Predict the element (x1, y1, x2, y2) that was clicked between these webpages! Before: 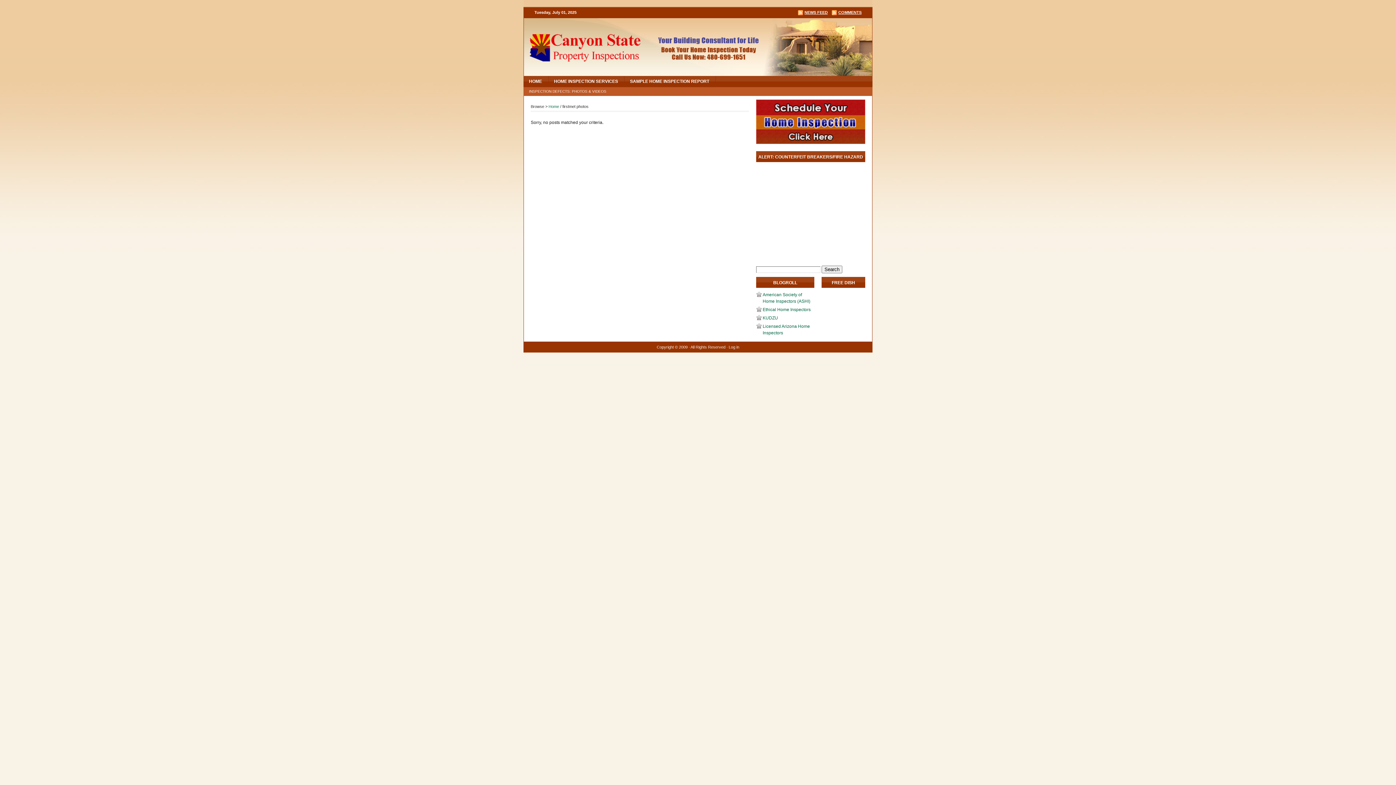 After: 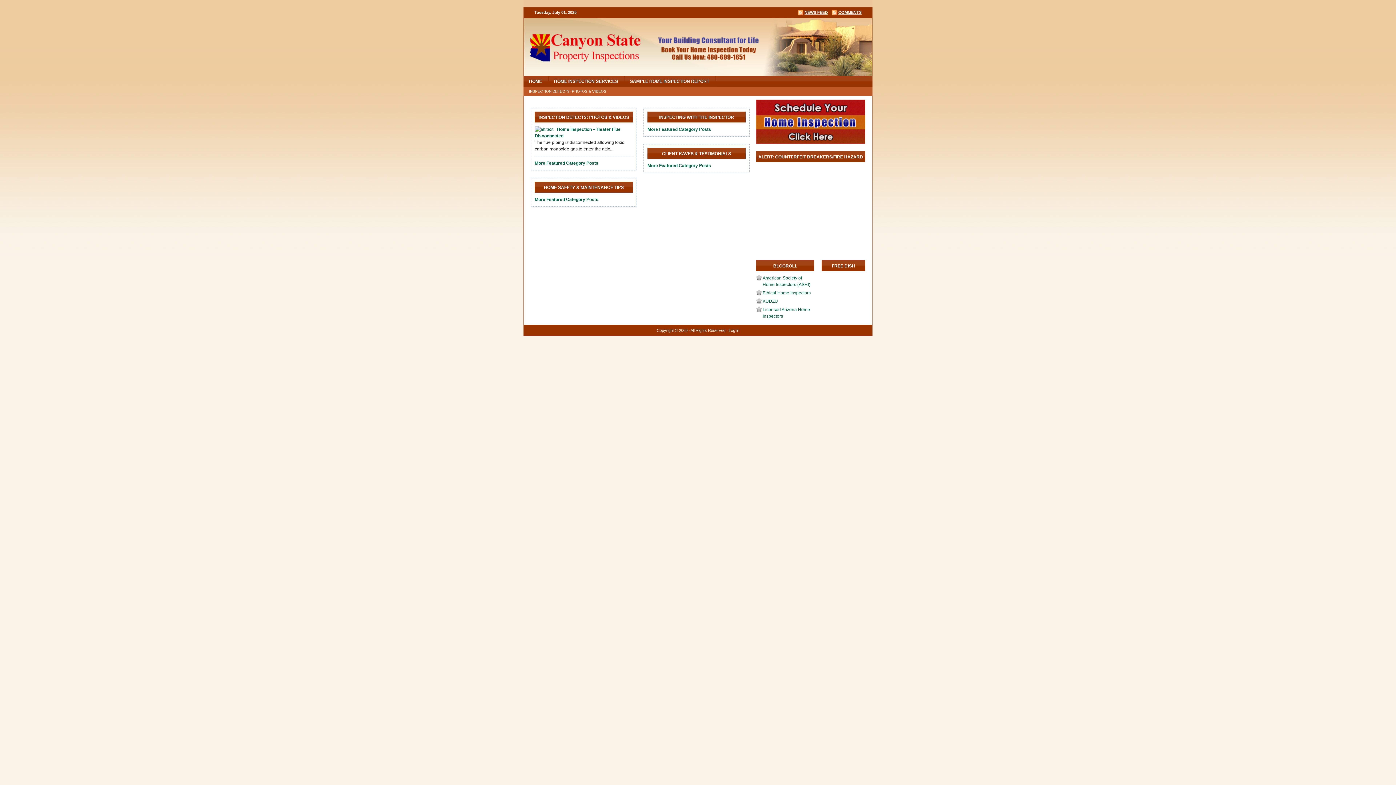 Action: bbox: (523, 18, 524, 22)